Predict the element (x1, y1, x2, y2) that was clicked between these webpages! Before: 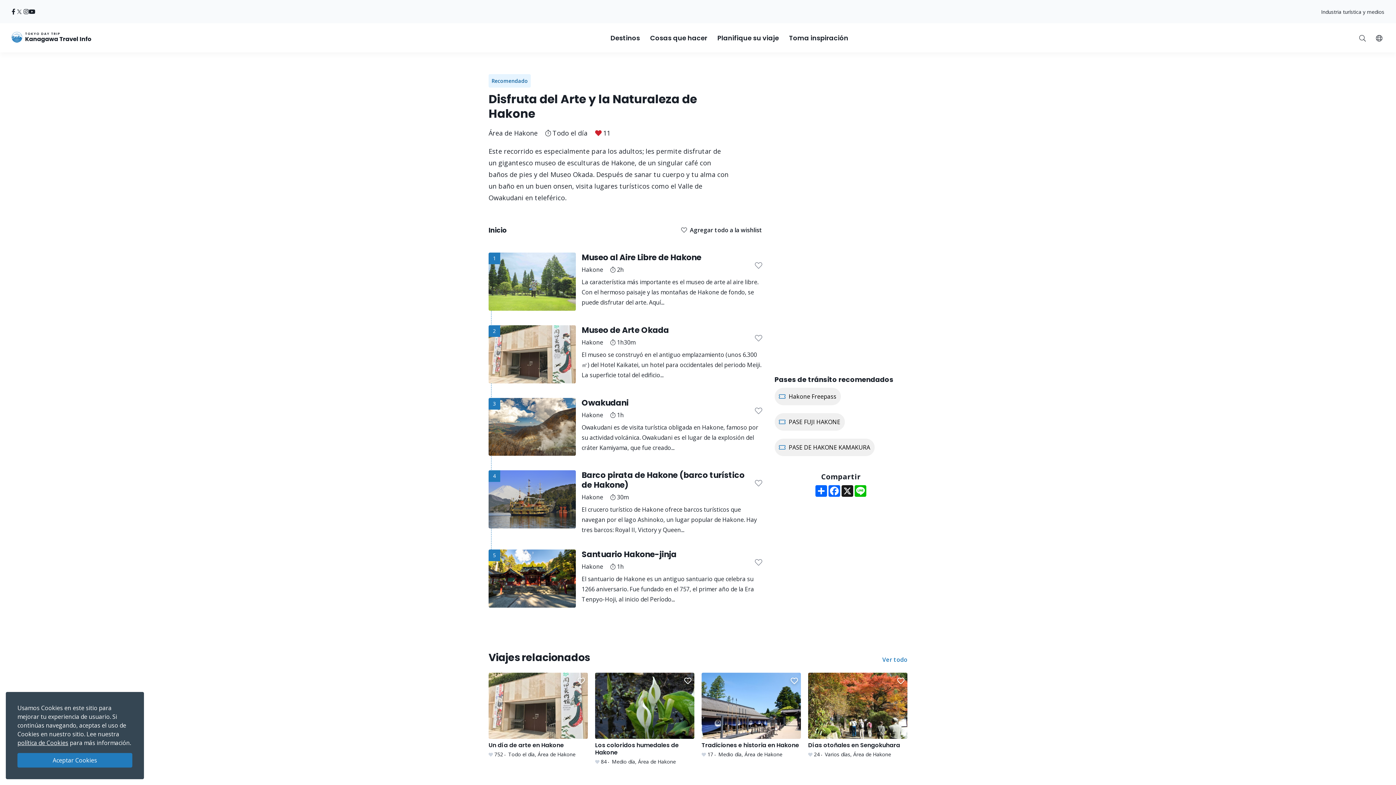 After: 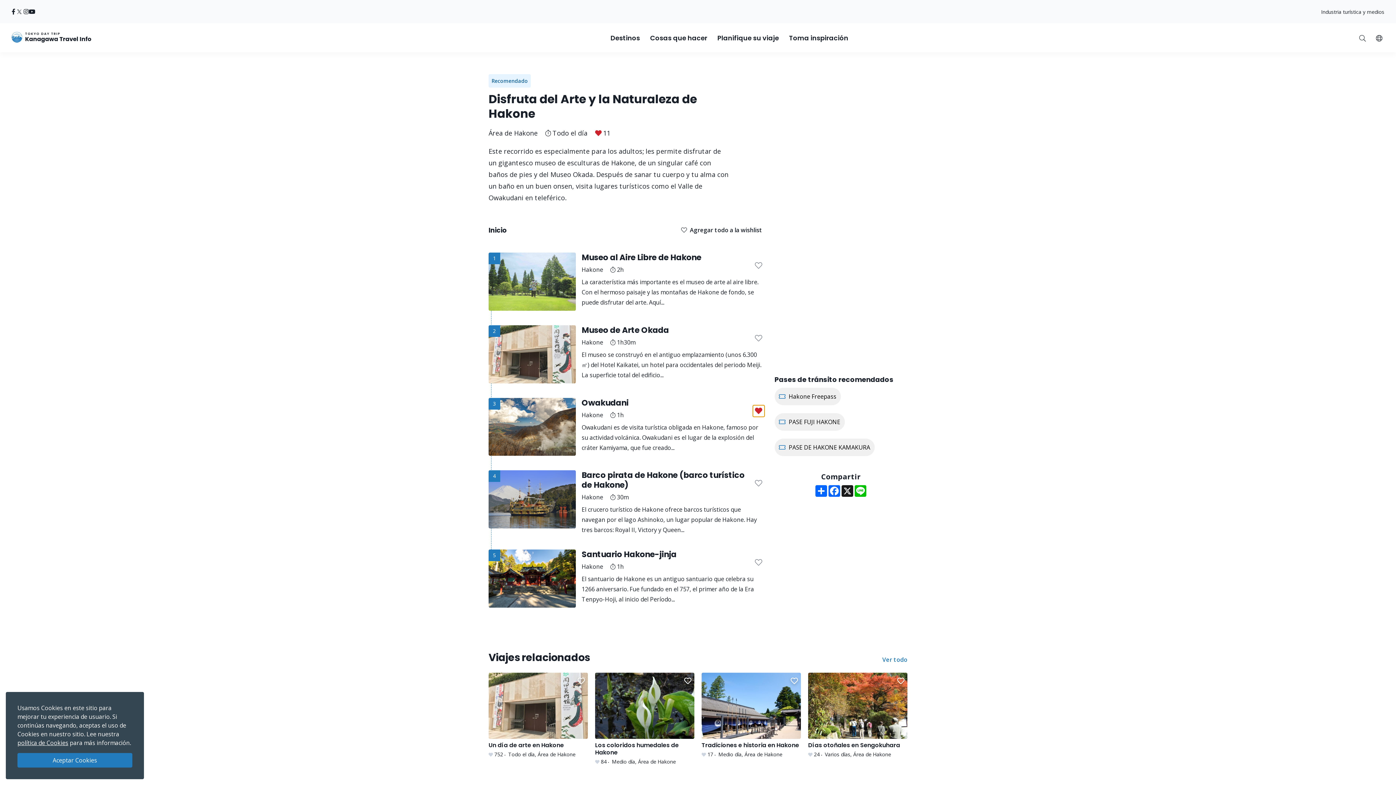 Action: bbox: (752, 405, 764, 416)